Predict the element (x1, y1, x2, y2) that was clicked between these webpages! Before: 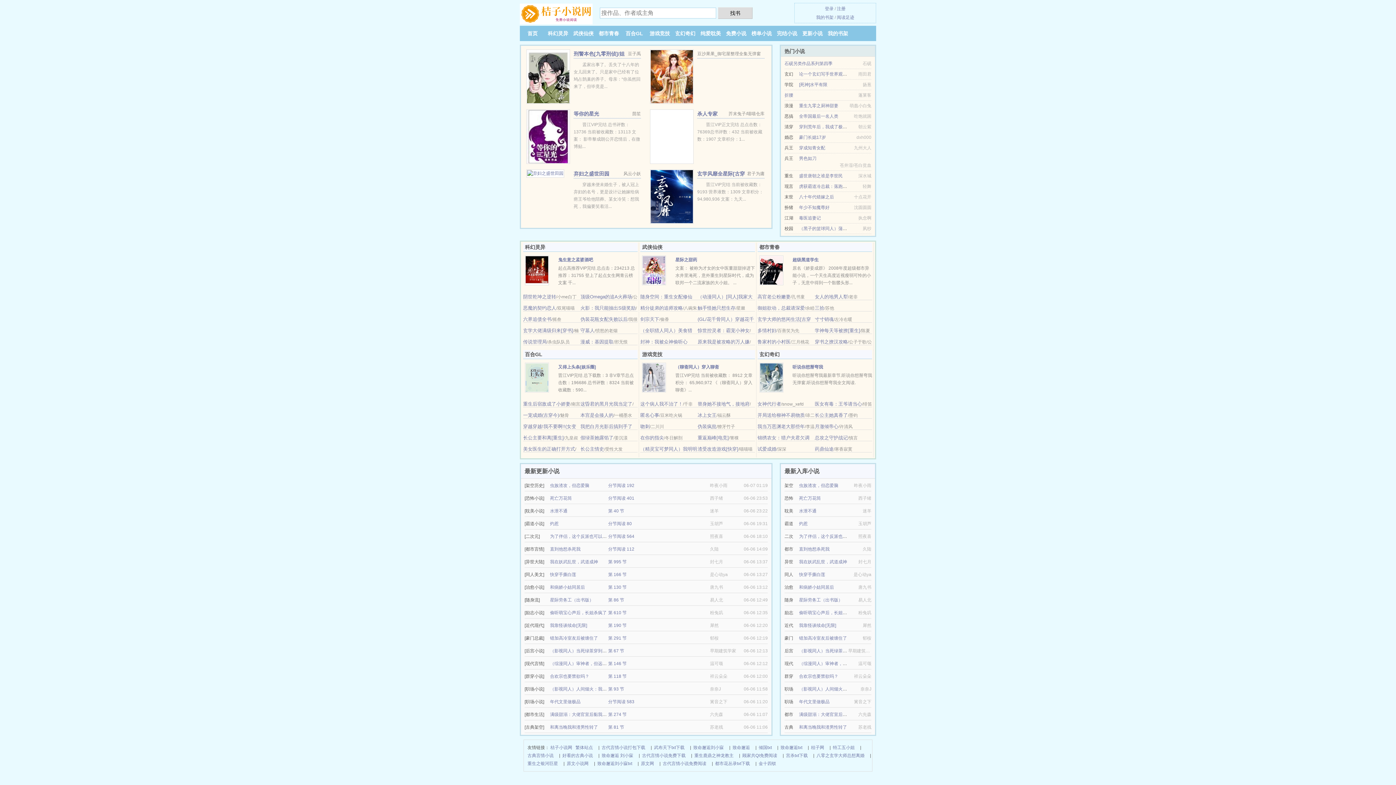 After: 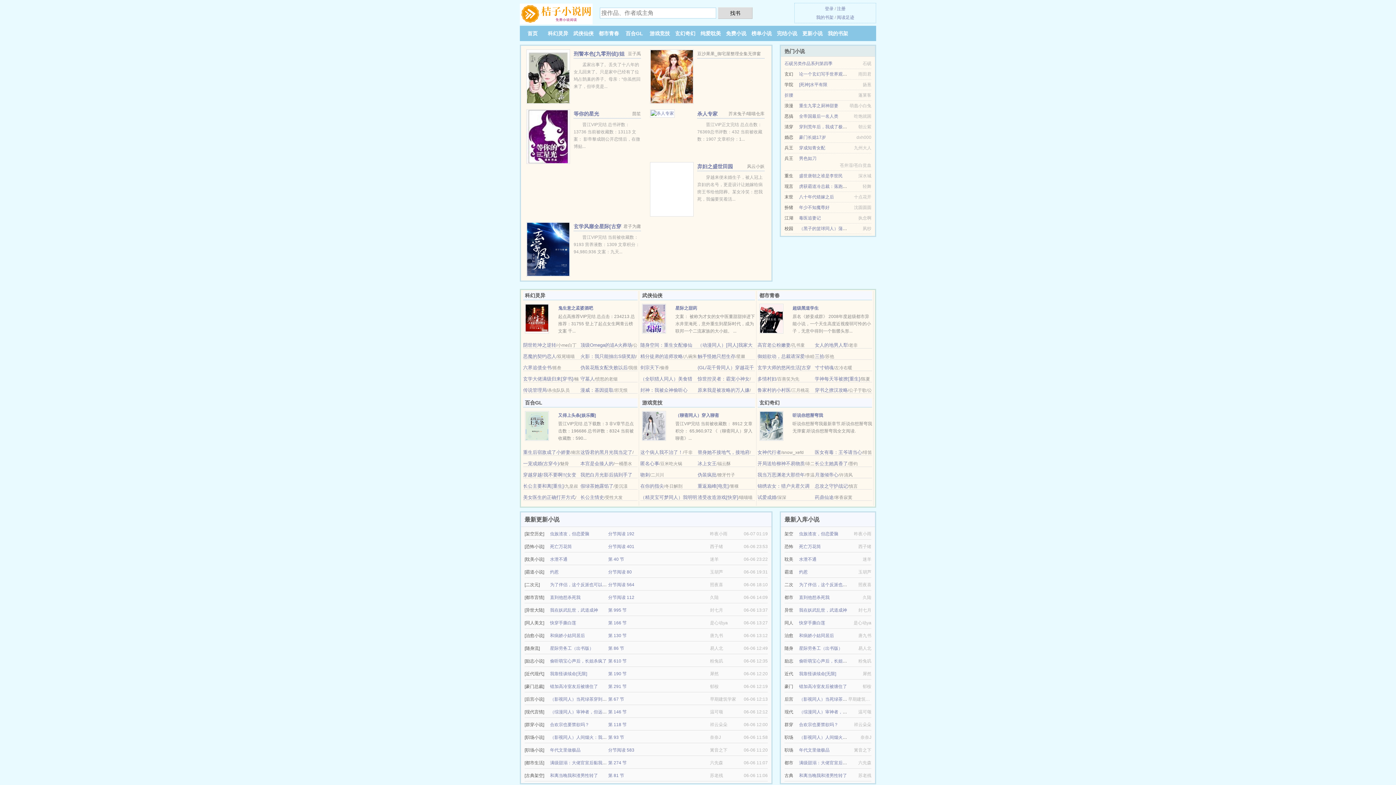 Action: label: 重生后宿敌成了小娇妻 bbox: (523, 401, 570, 406)